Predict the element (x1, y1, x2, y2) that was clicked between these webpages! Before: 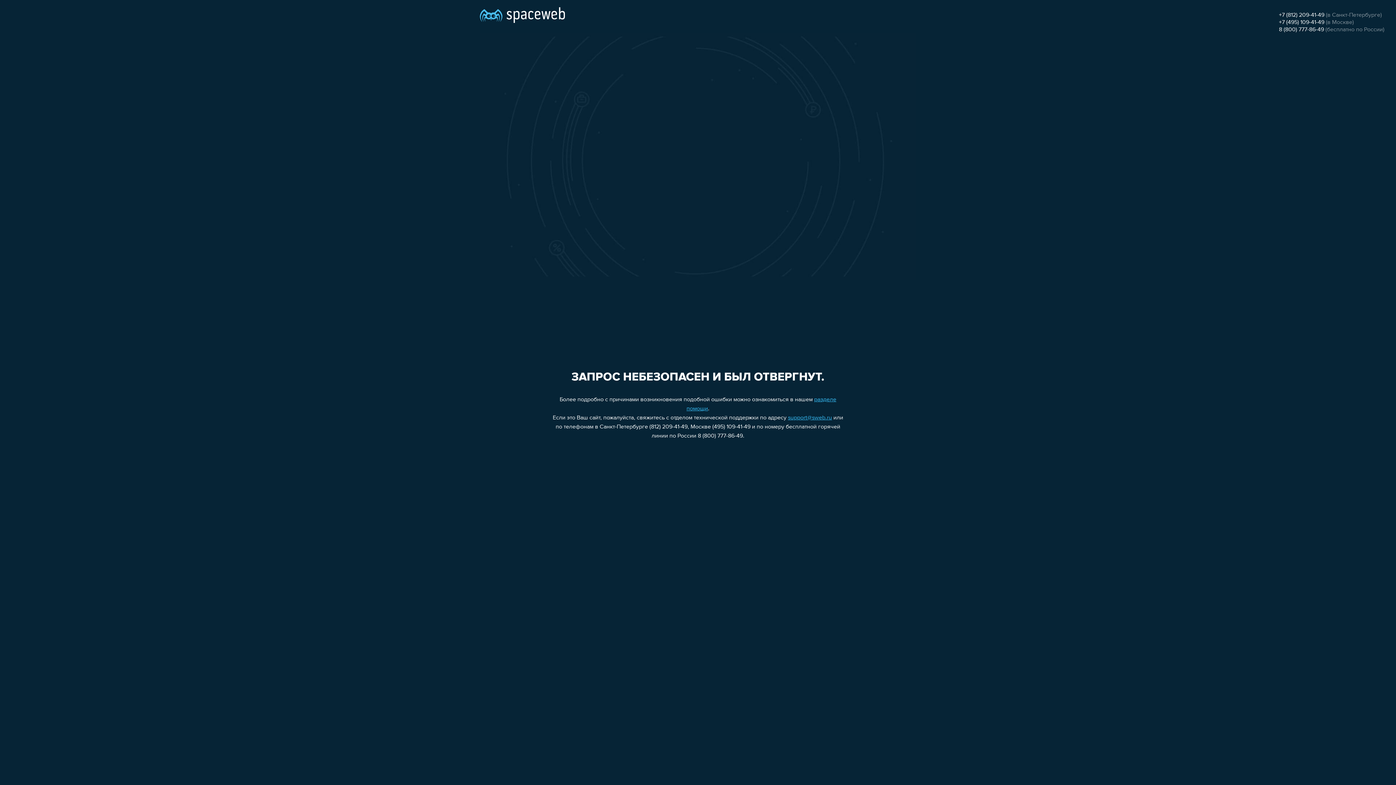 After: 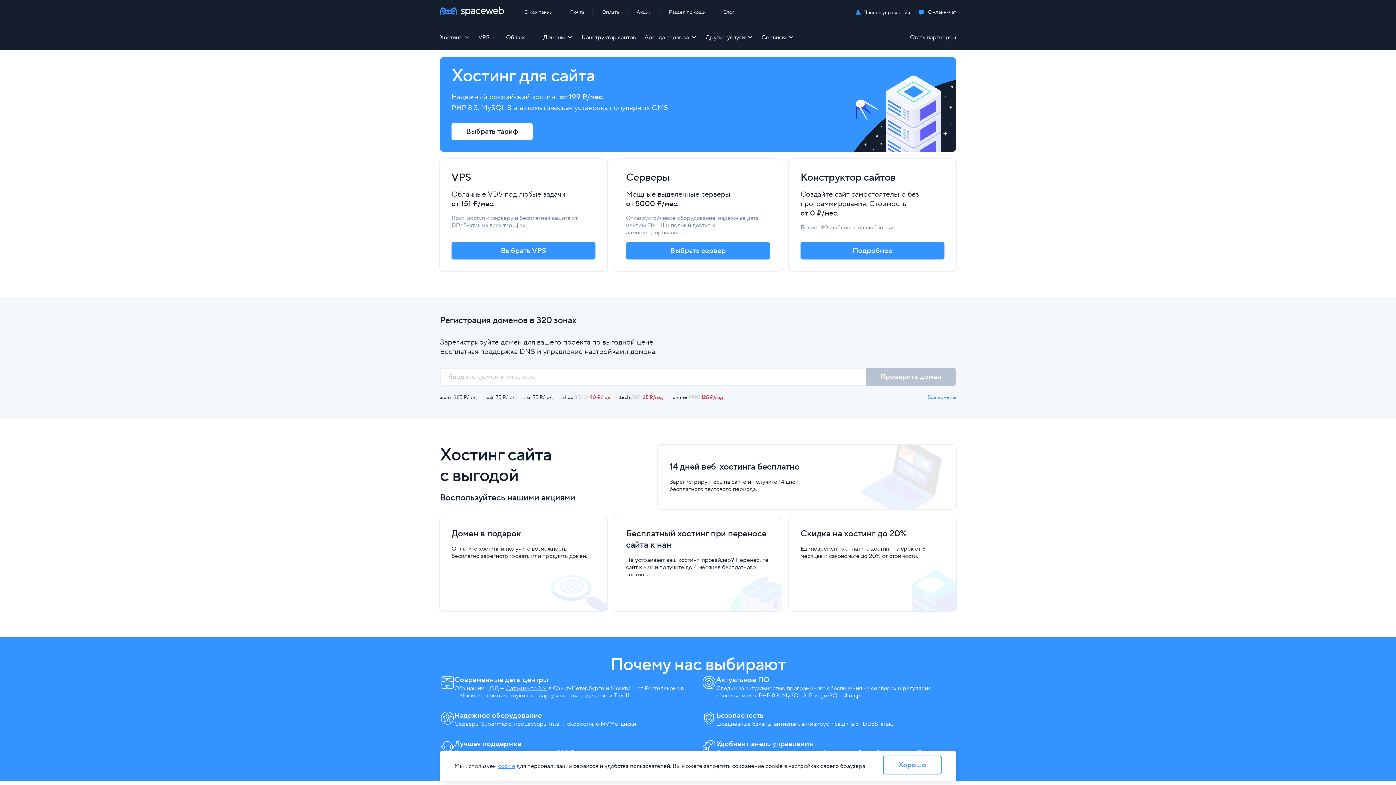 Action: bbox: (480, 0, 565, 25)